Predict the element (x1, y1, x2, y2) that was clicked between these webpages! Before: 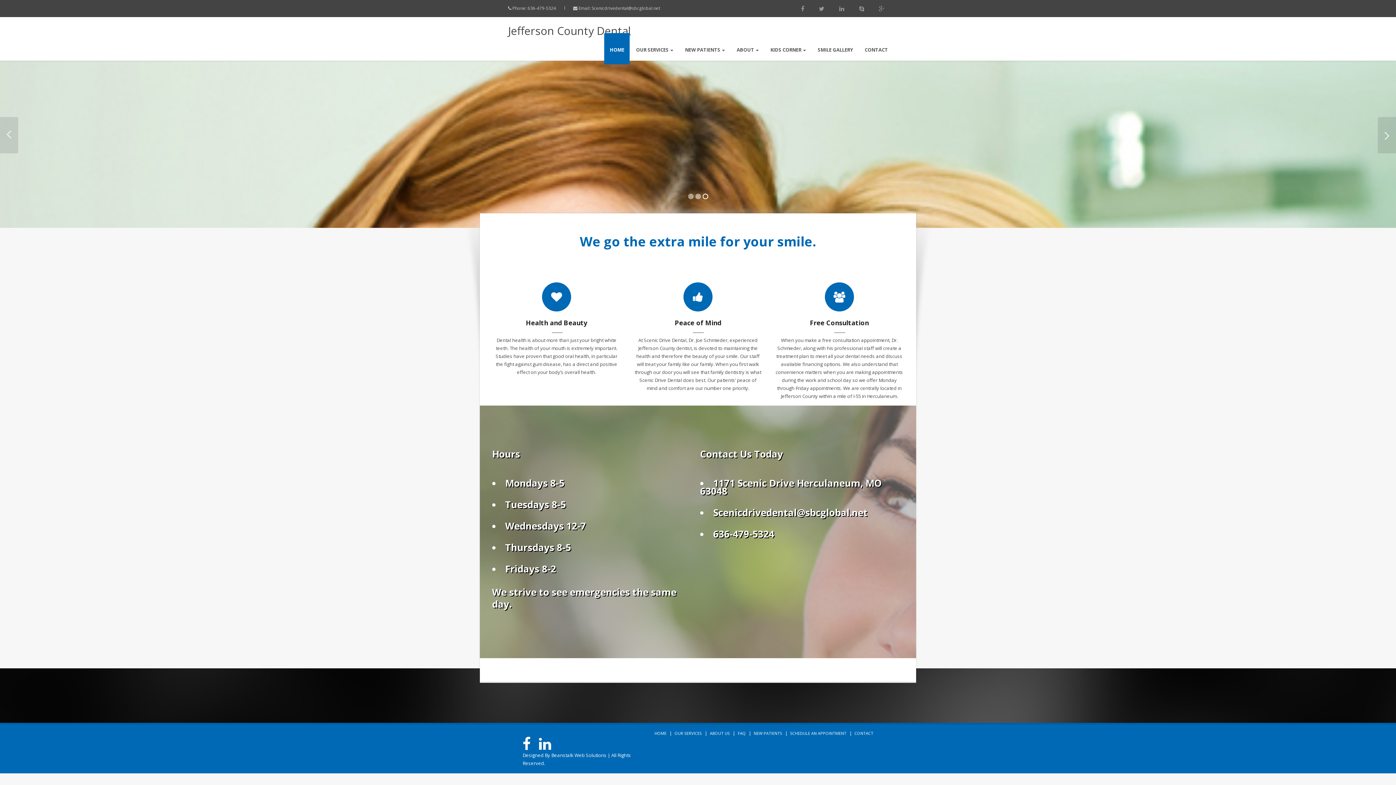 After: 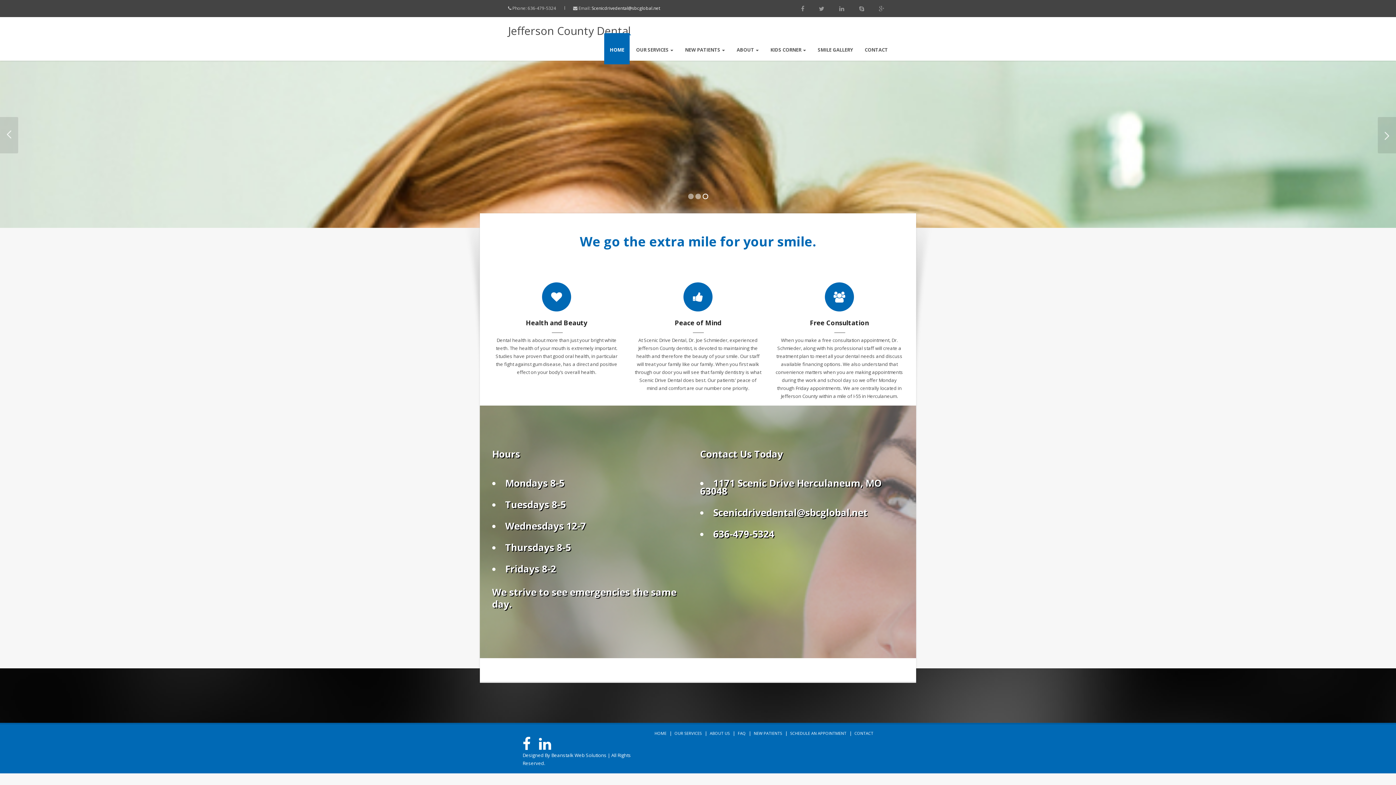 Action: bbox: (591, 5, 660, 11) label: Scenicdrivedental@sbcglobal.net